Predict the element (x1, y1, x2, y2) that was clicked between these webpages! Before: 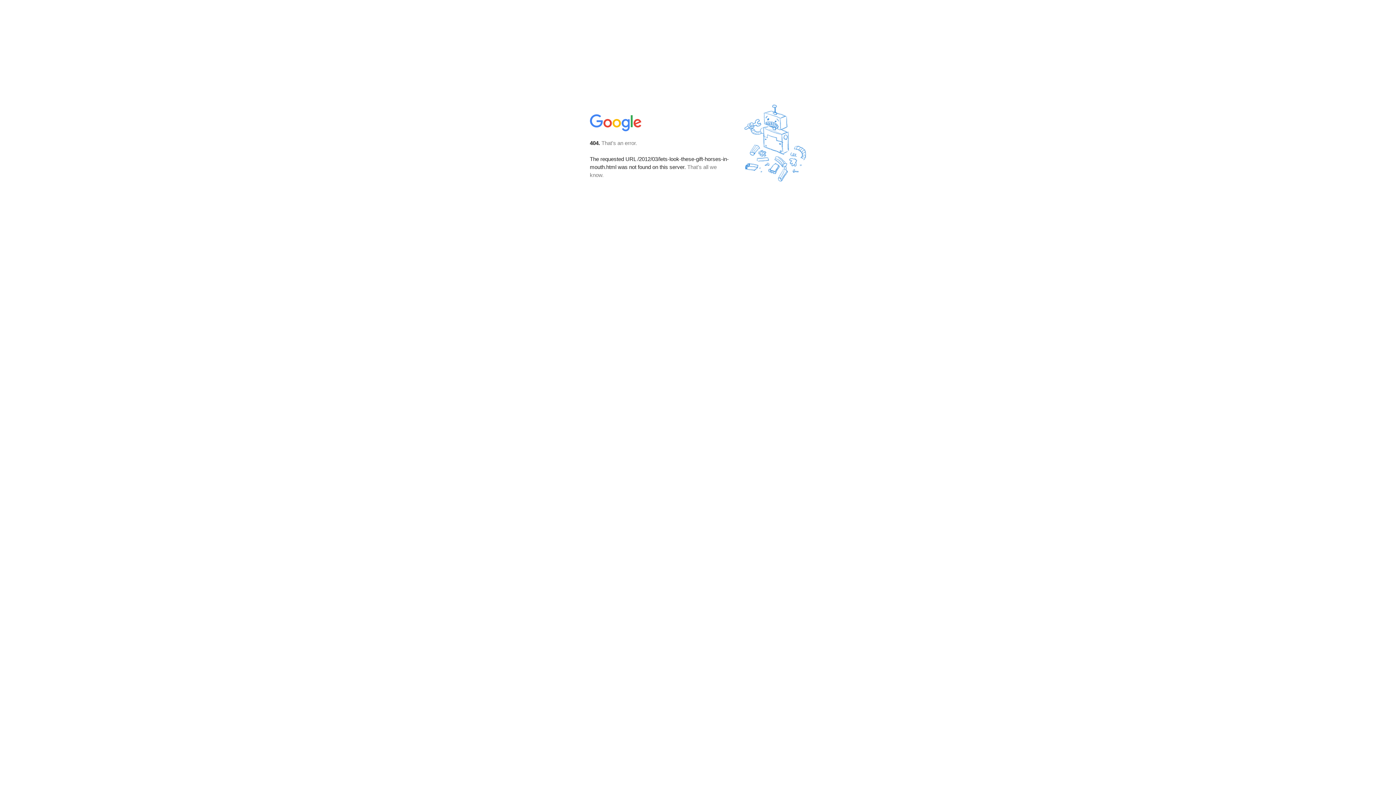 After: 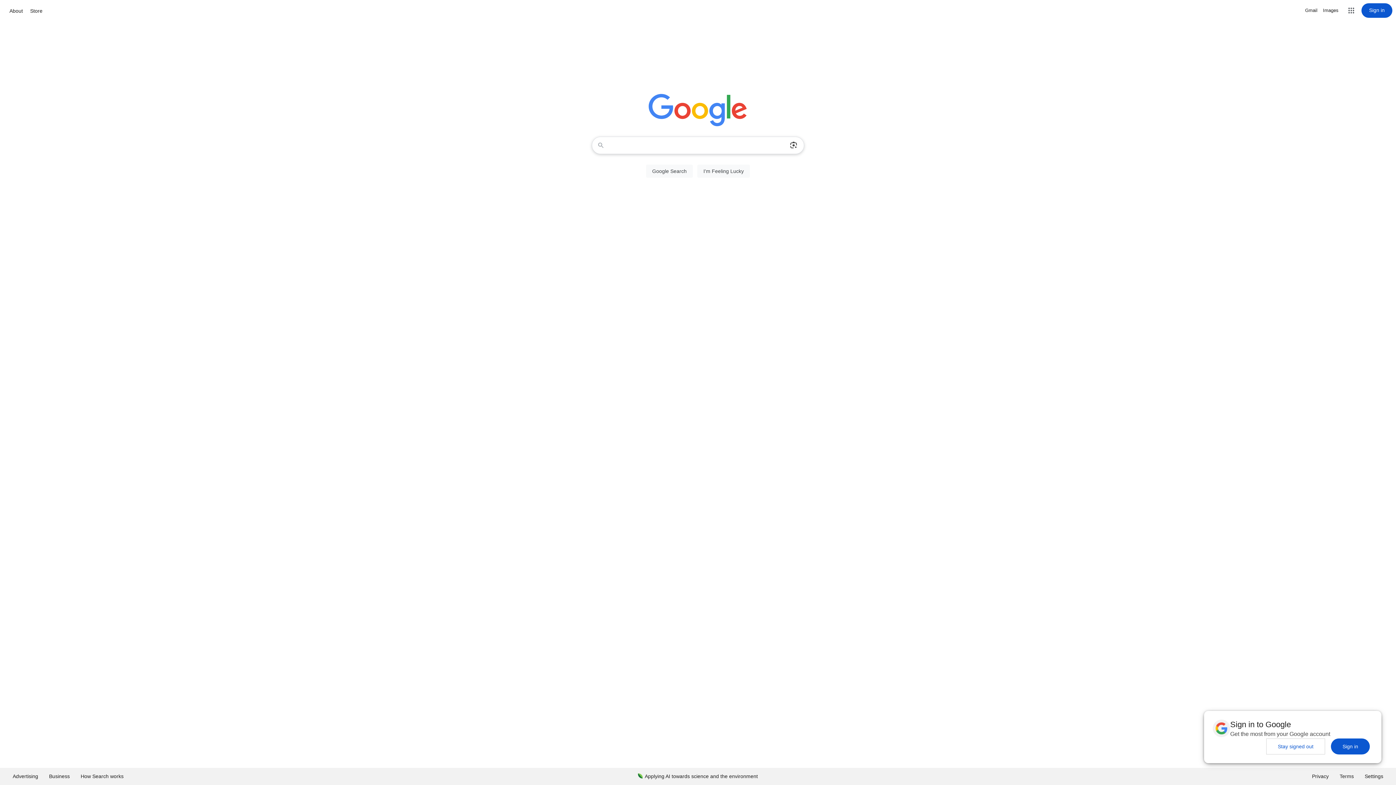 Action: bbox: (590, 127, 642, 134)